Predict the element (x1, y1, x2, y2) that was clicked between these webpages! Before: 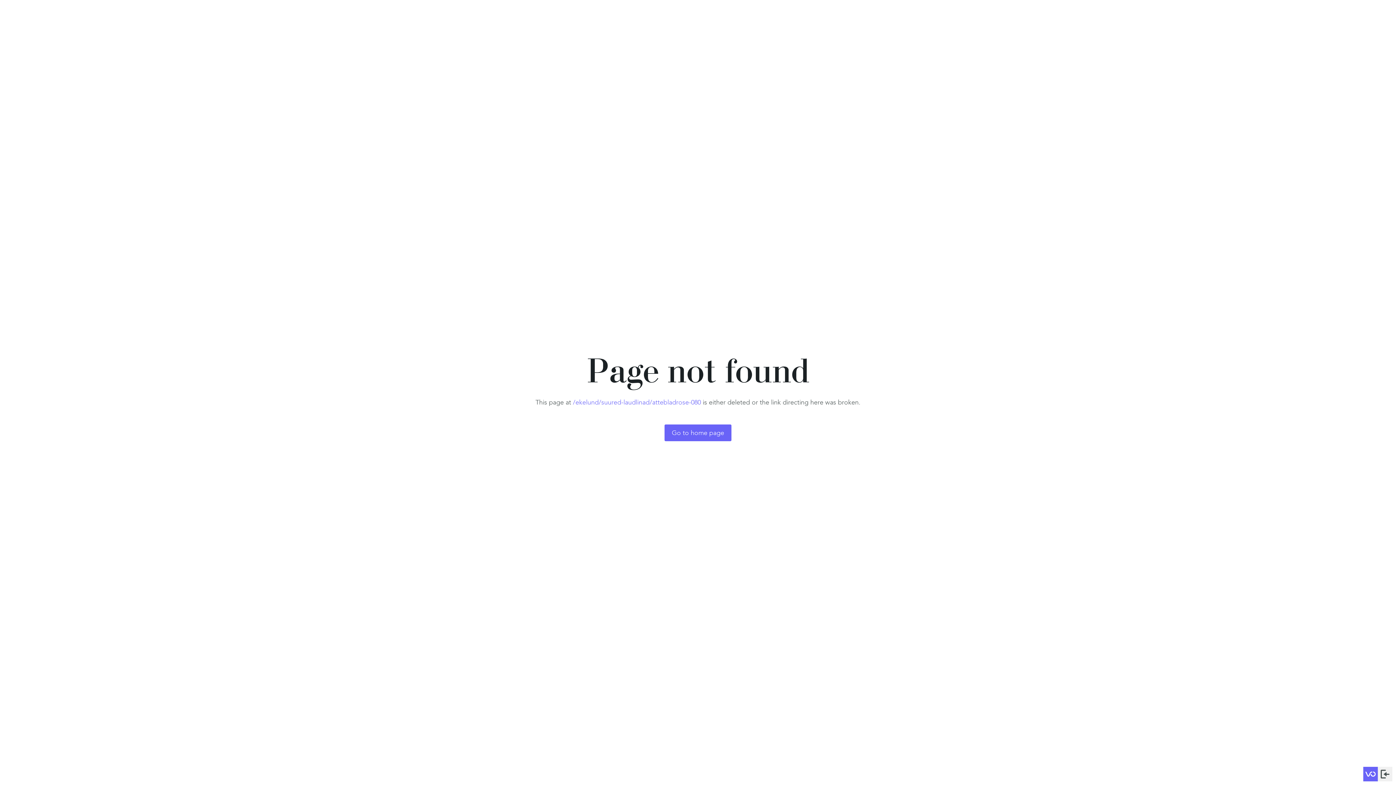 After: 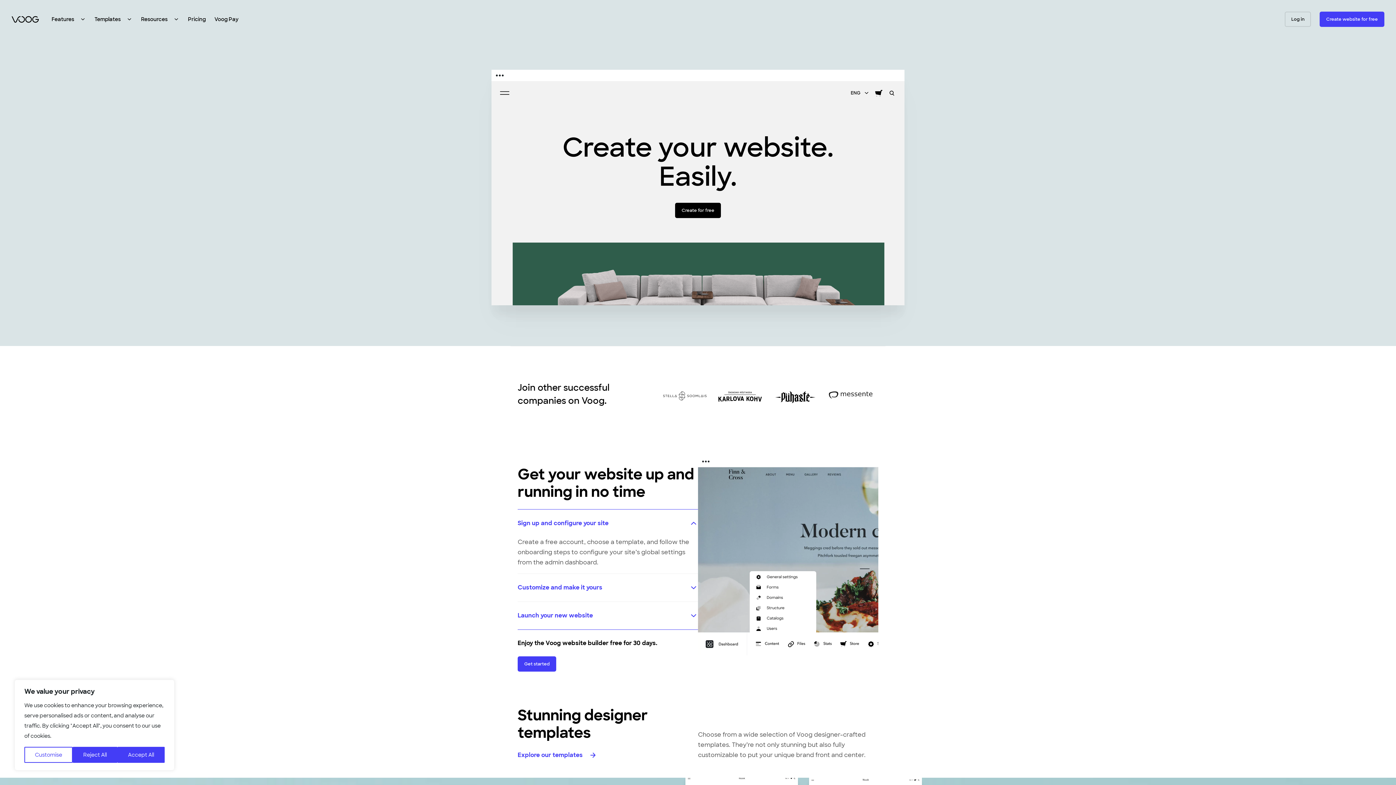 Action: bbox: (1363, 767, 1378, 781)